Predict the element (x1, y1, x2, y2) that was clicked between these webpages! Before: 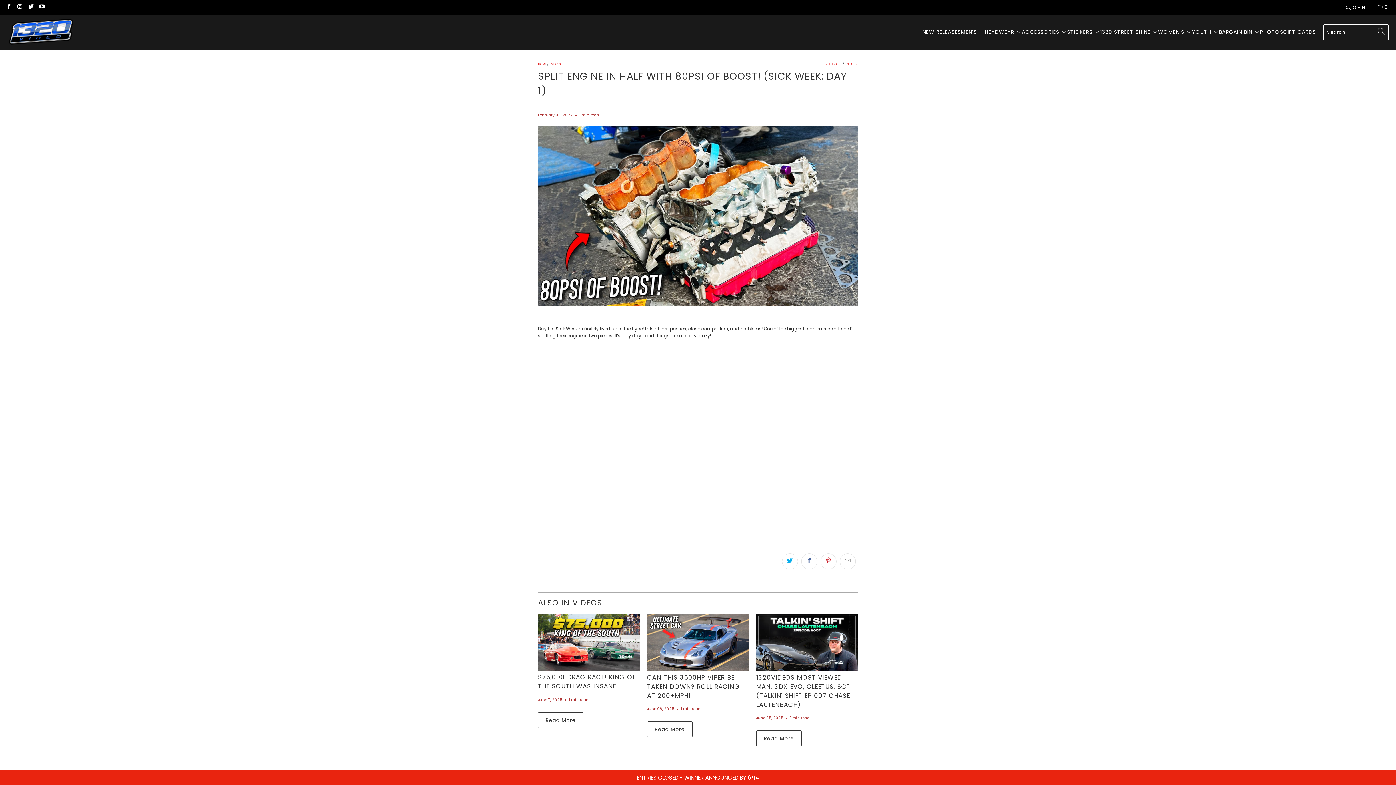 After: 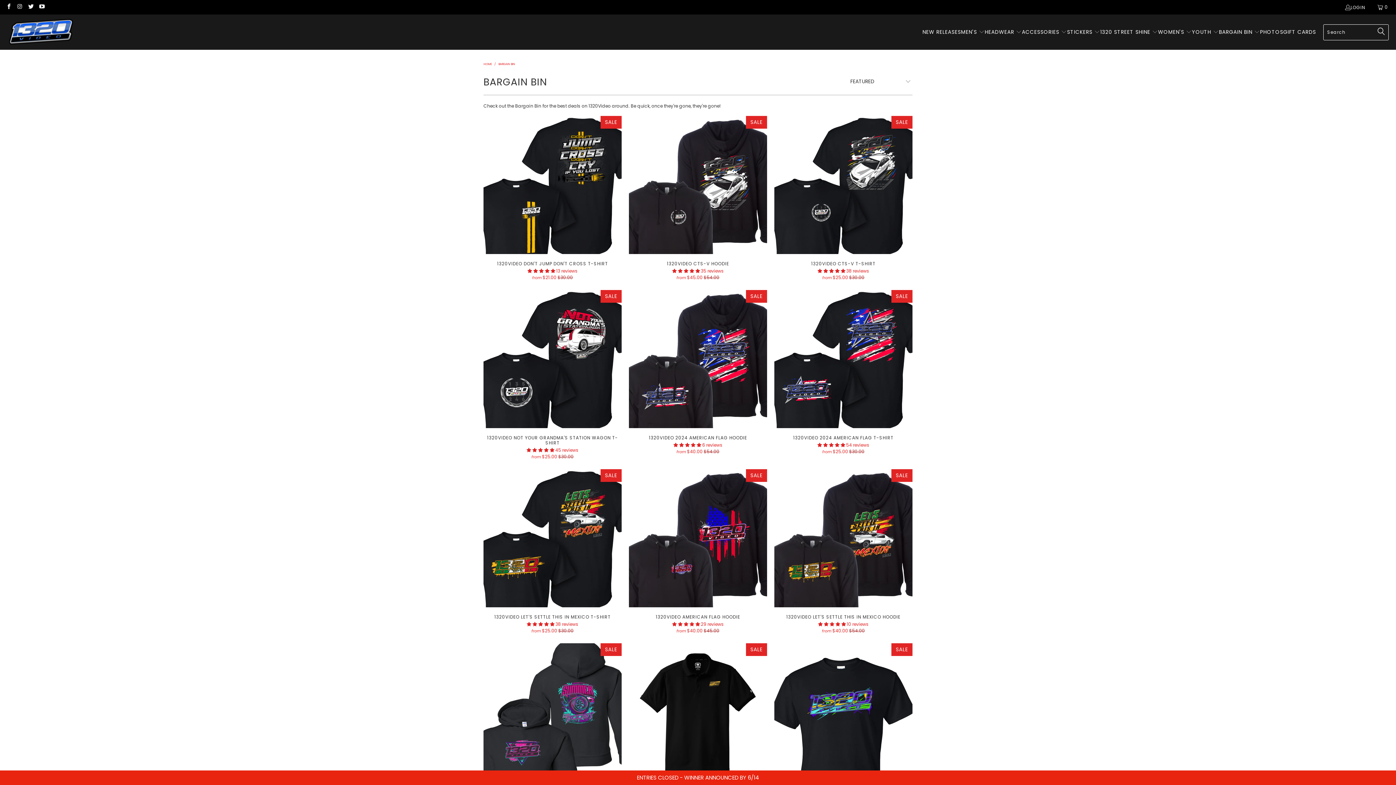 Action: label: BARGAIN BIN  bbox: (1219, 24, 1260, 40)